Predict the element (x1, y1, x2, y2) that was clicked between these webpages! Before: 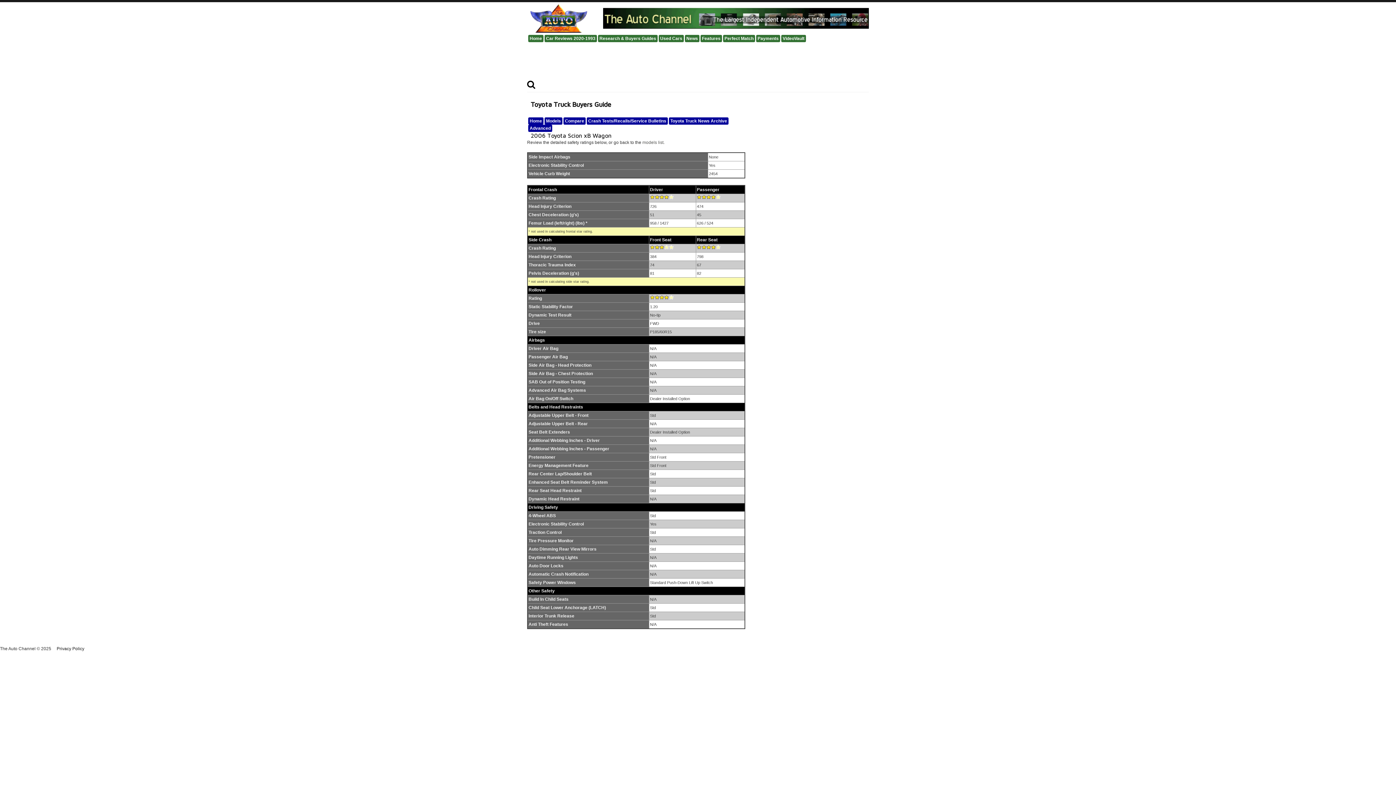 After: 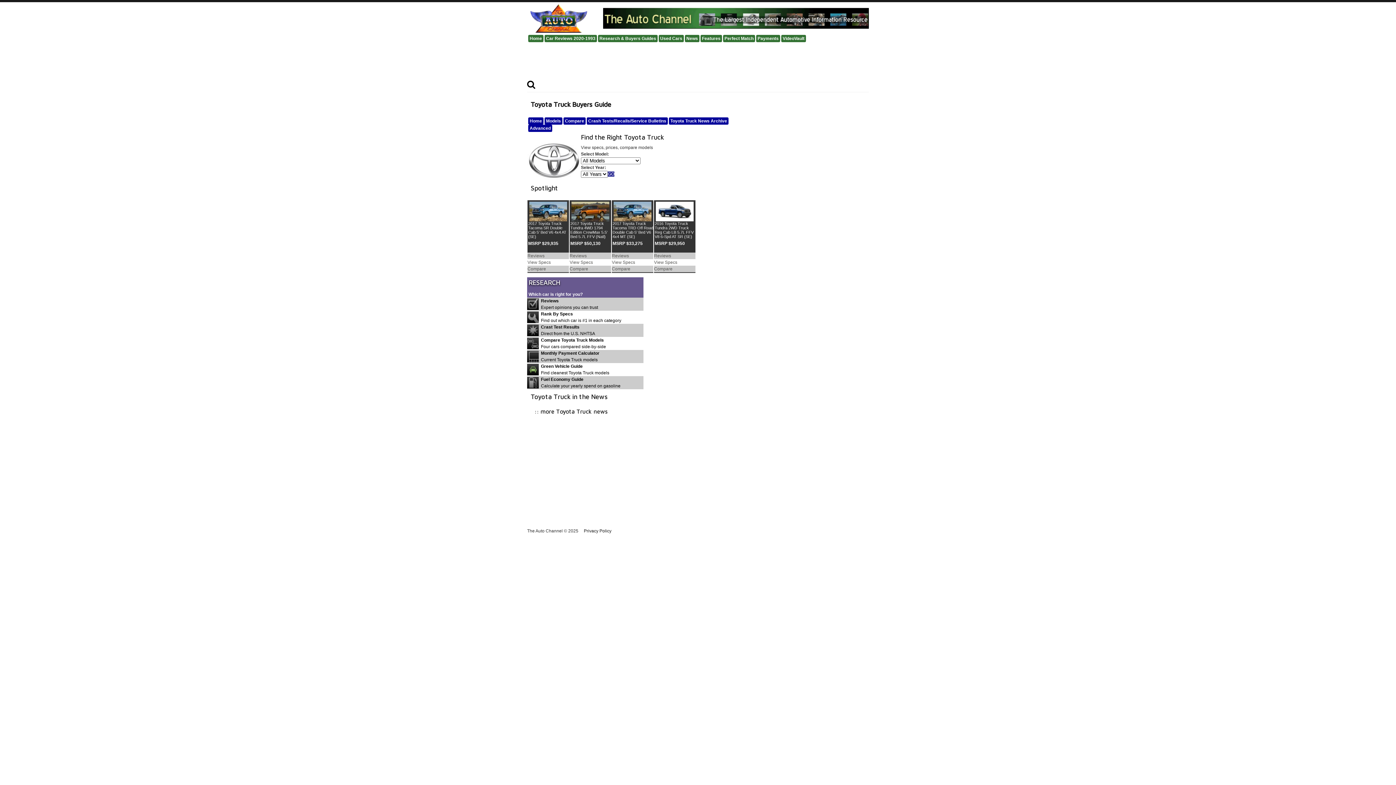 Action: bbox: (528, 117, 543, 124) label: Home